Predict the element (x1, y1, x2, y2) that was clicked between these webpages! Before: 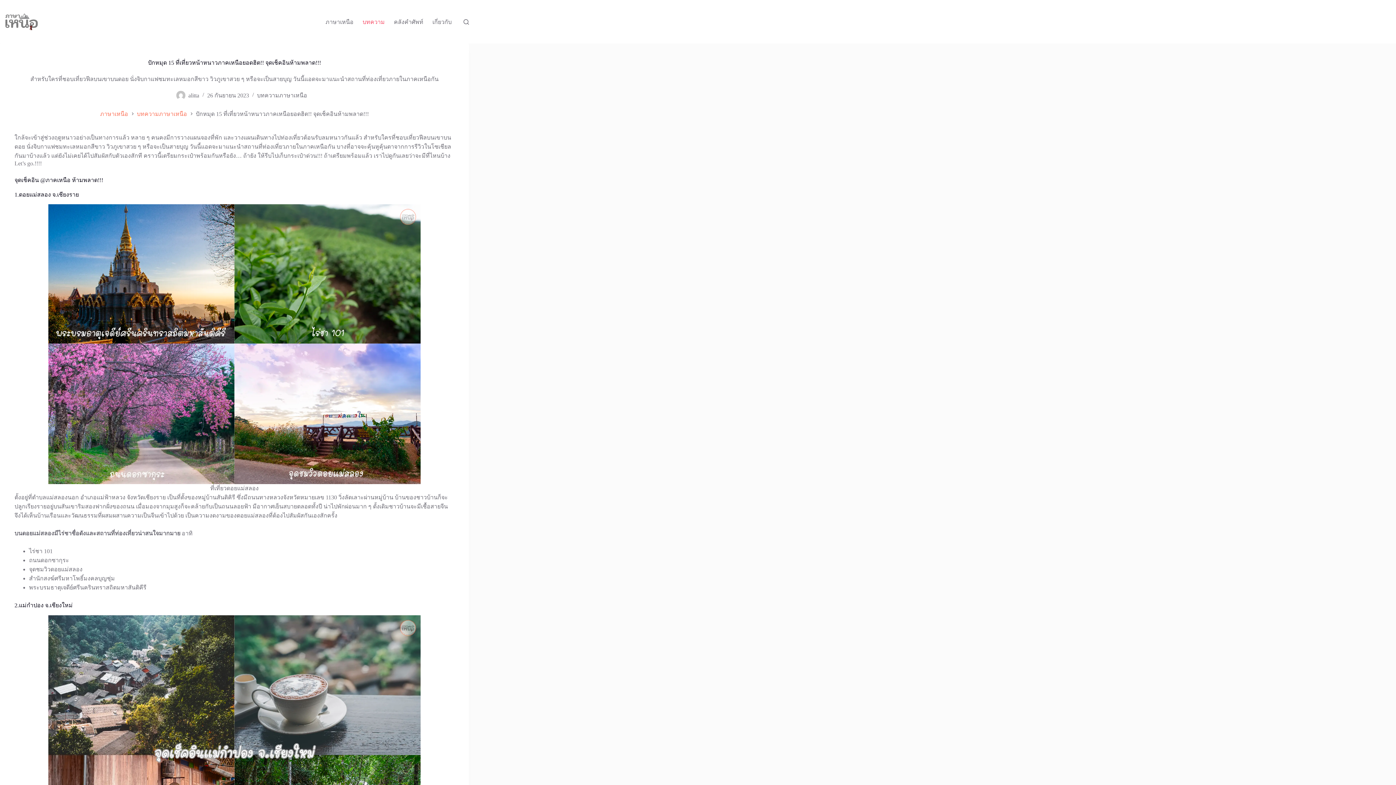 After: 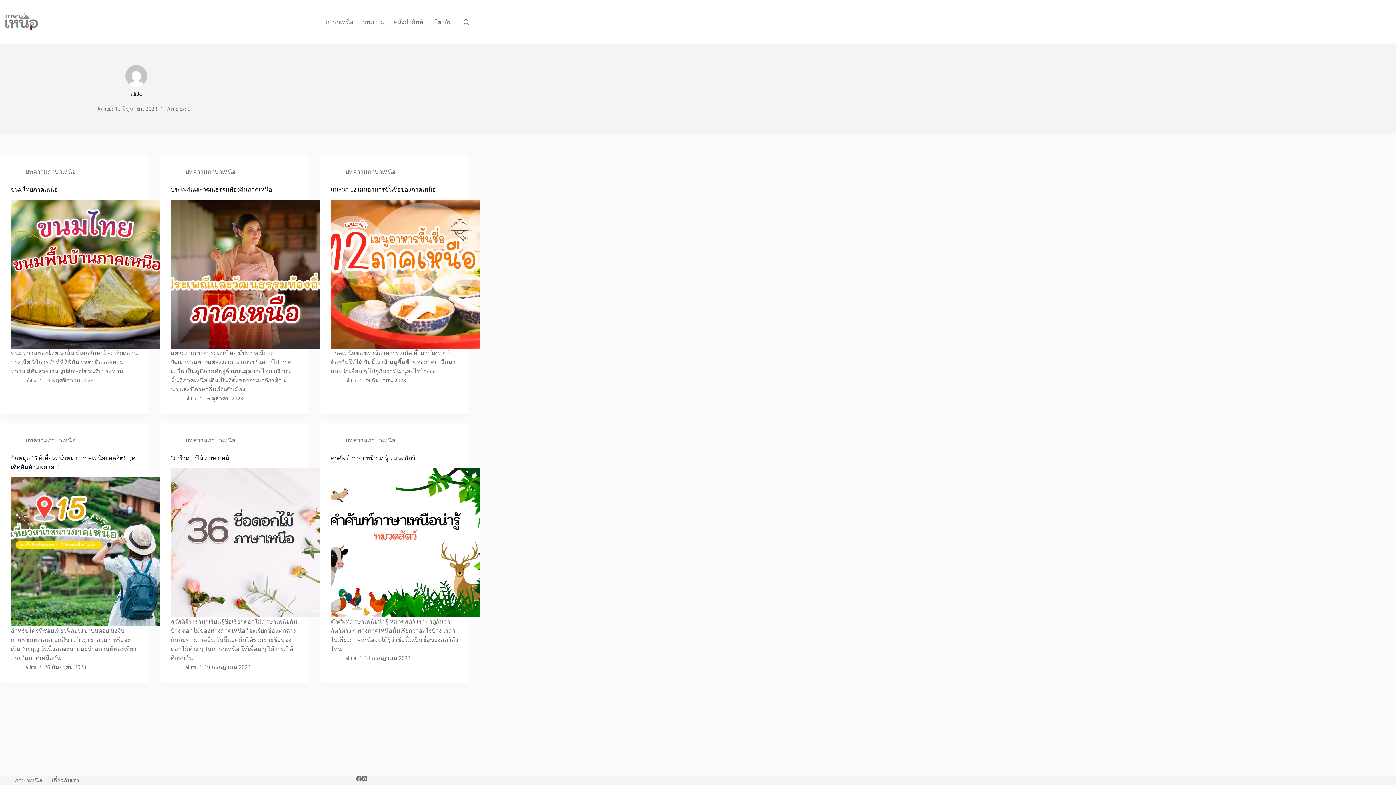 Action: bbox: (176, 90, 185, 100)